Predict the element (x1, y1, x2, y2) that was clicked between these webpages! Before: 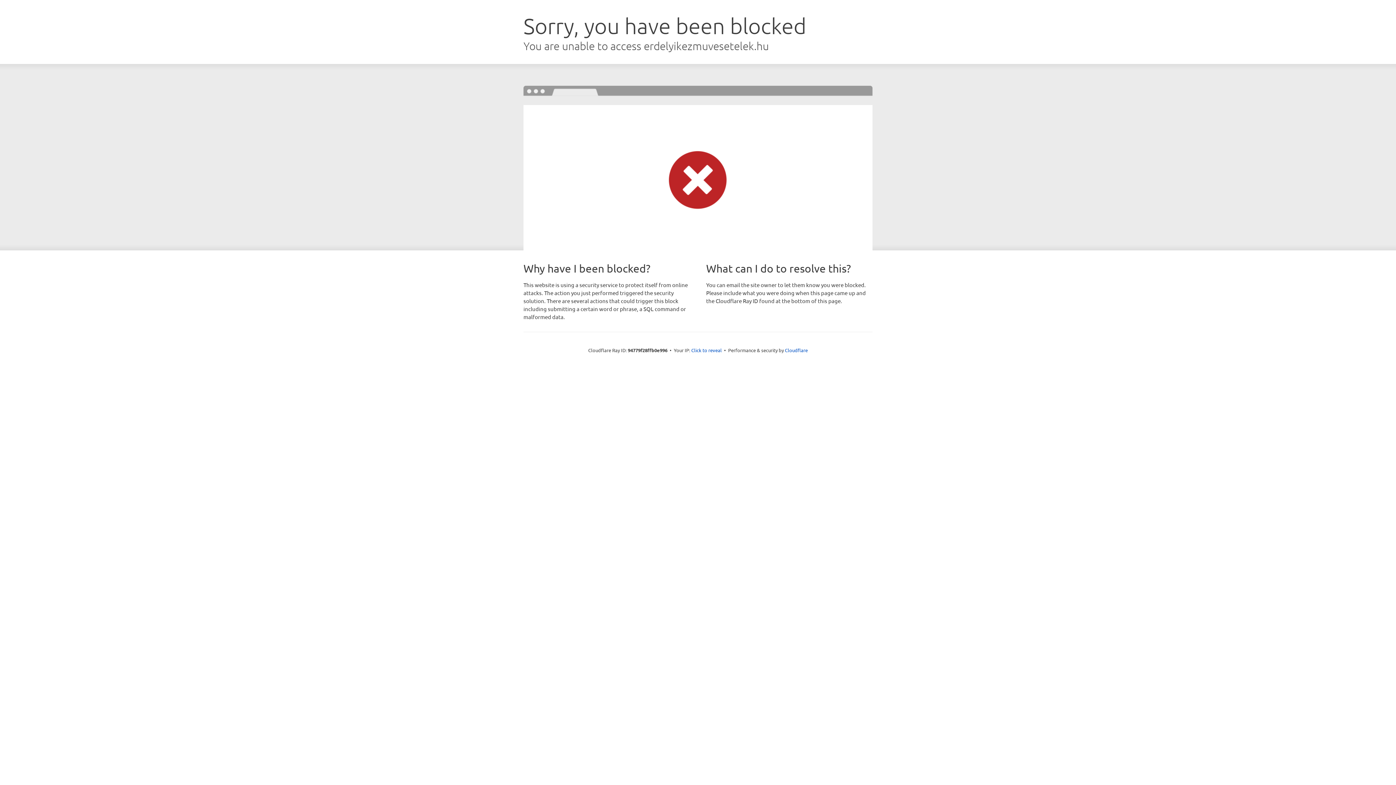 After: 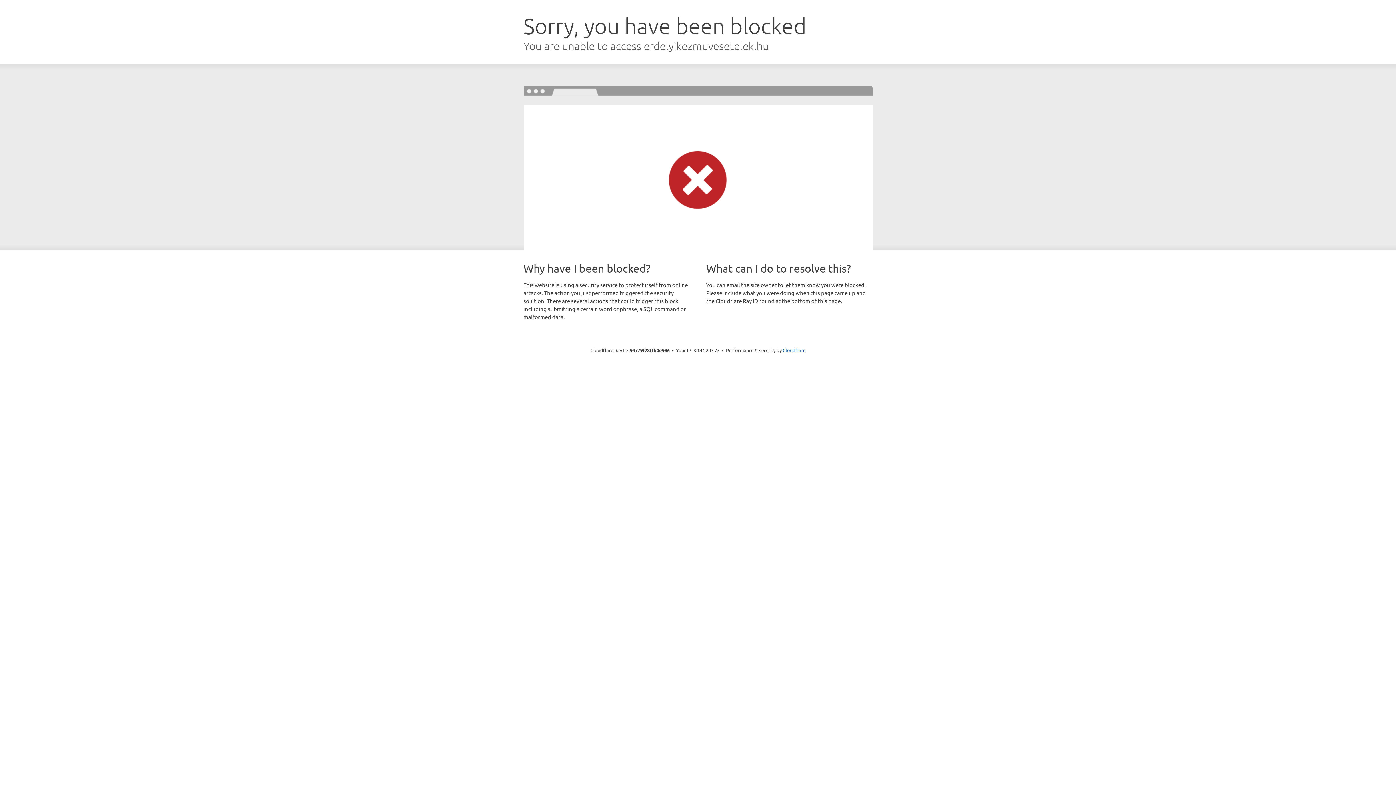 Action: label: Click to reveal bbox: (691, 346, 722, 353)